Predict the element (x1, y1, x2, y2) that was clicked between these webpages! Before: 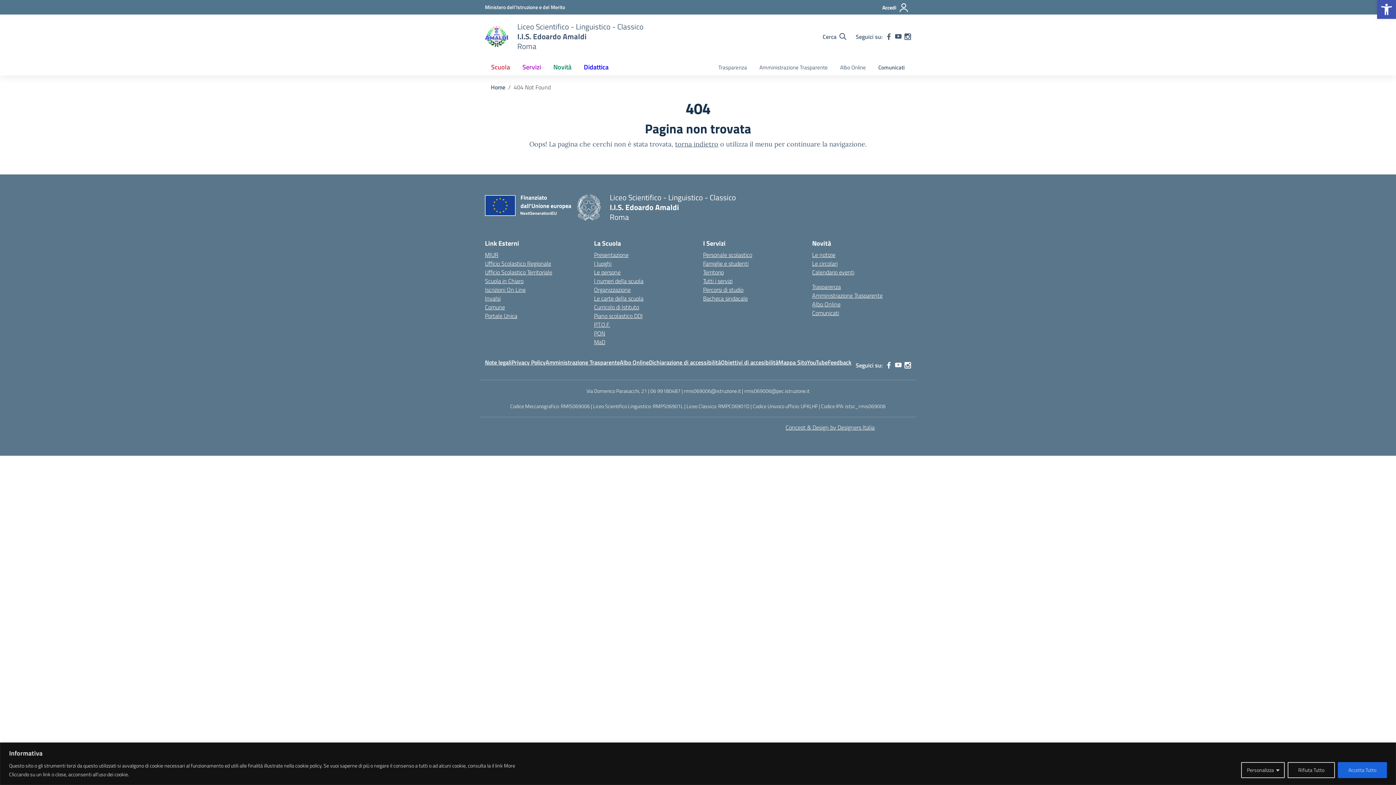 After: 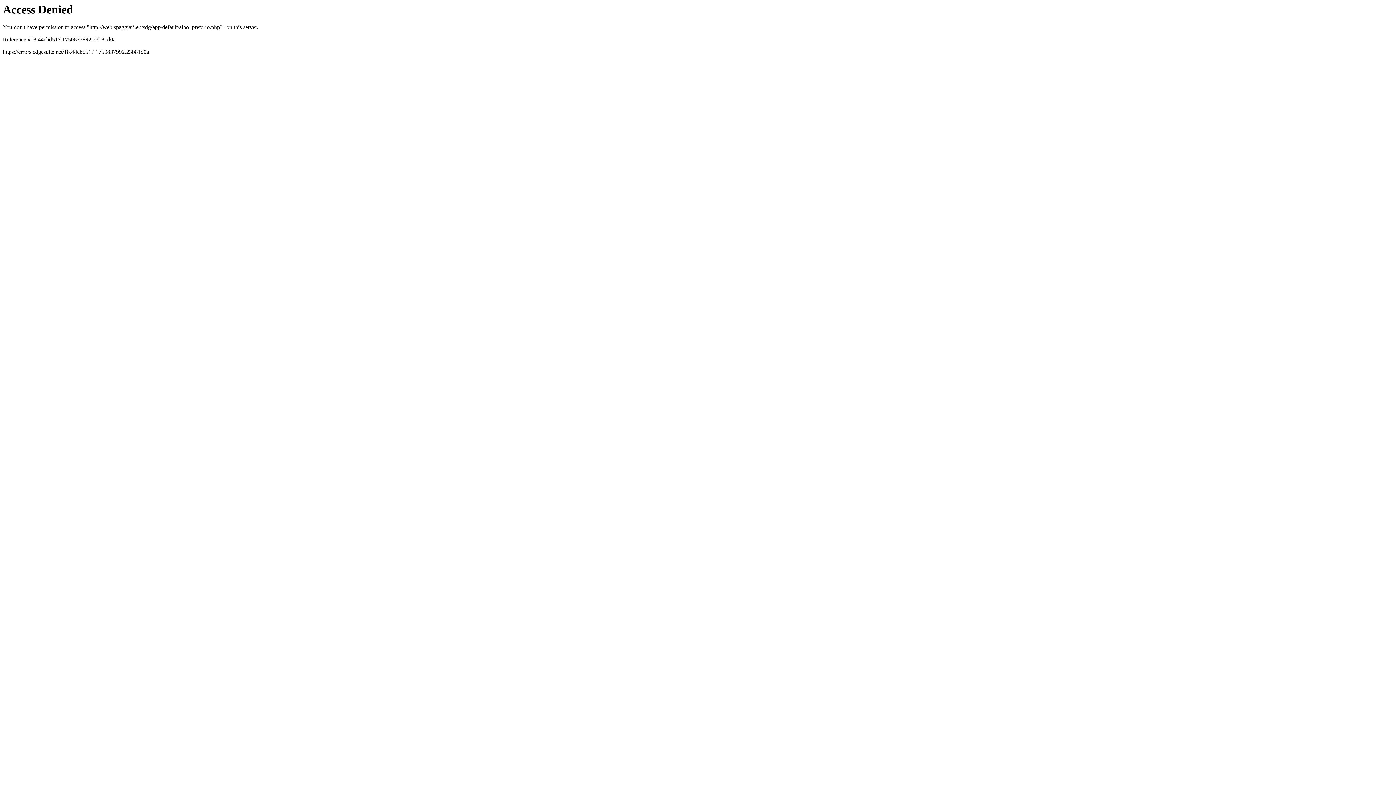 Action: label: Albo Online bbox: (620, 358, 649, 366)